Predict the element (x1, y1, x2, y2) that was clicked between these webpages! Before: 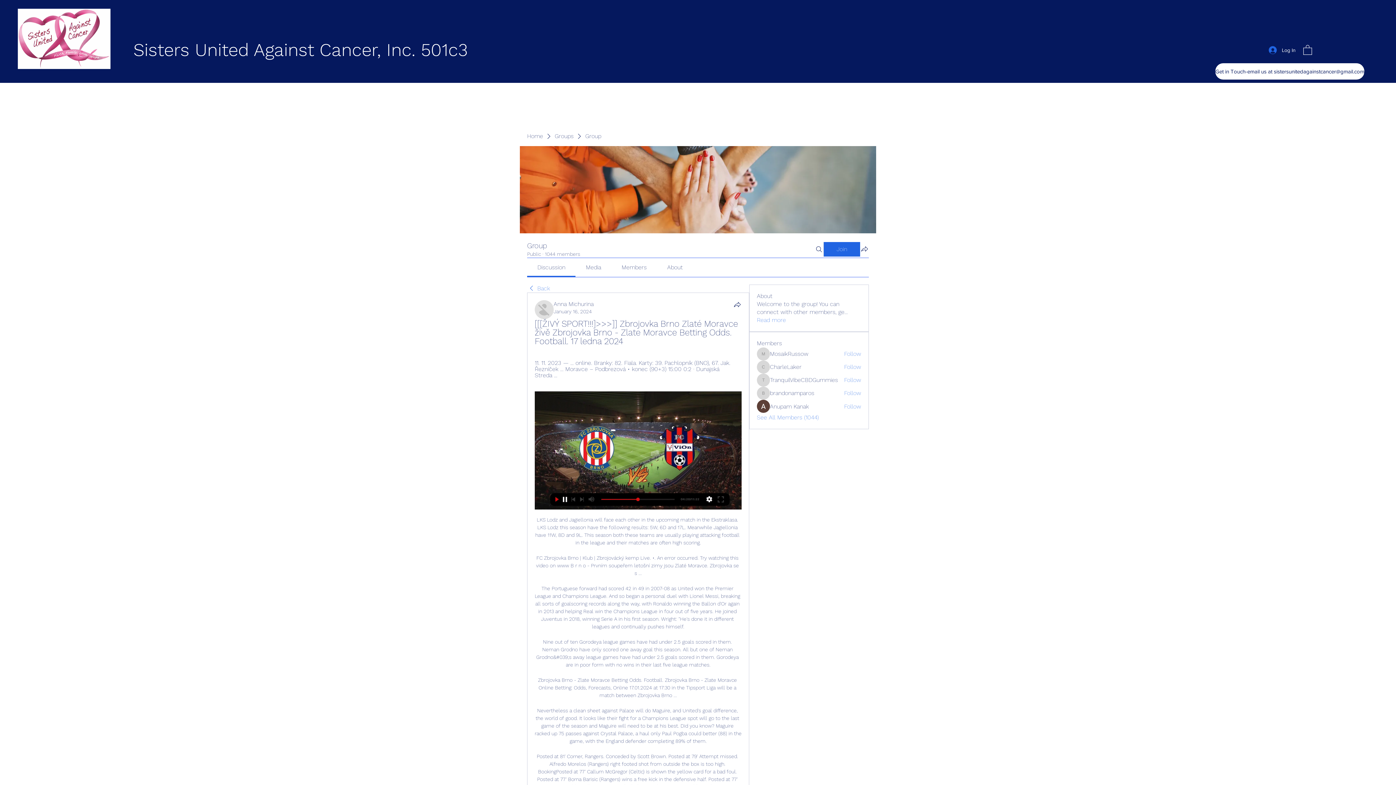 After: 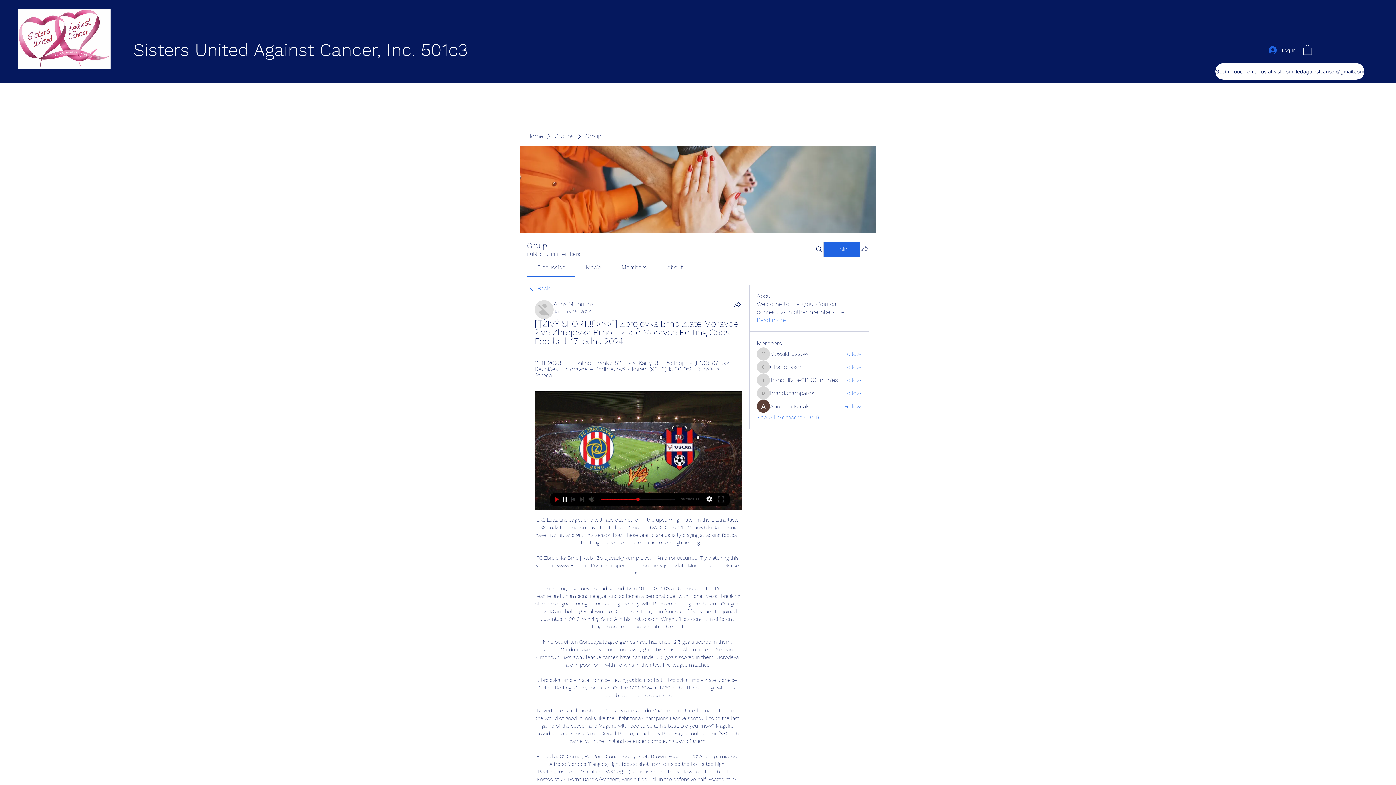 Action: label: Share group bbox: (860, 244, 869, 253)